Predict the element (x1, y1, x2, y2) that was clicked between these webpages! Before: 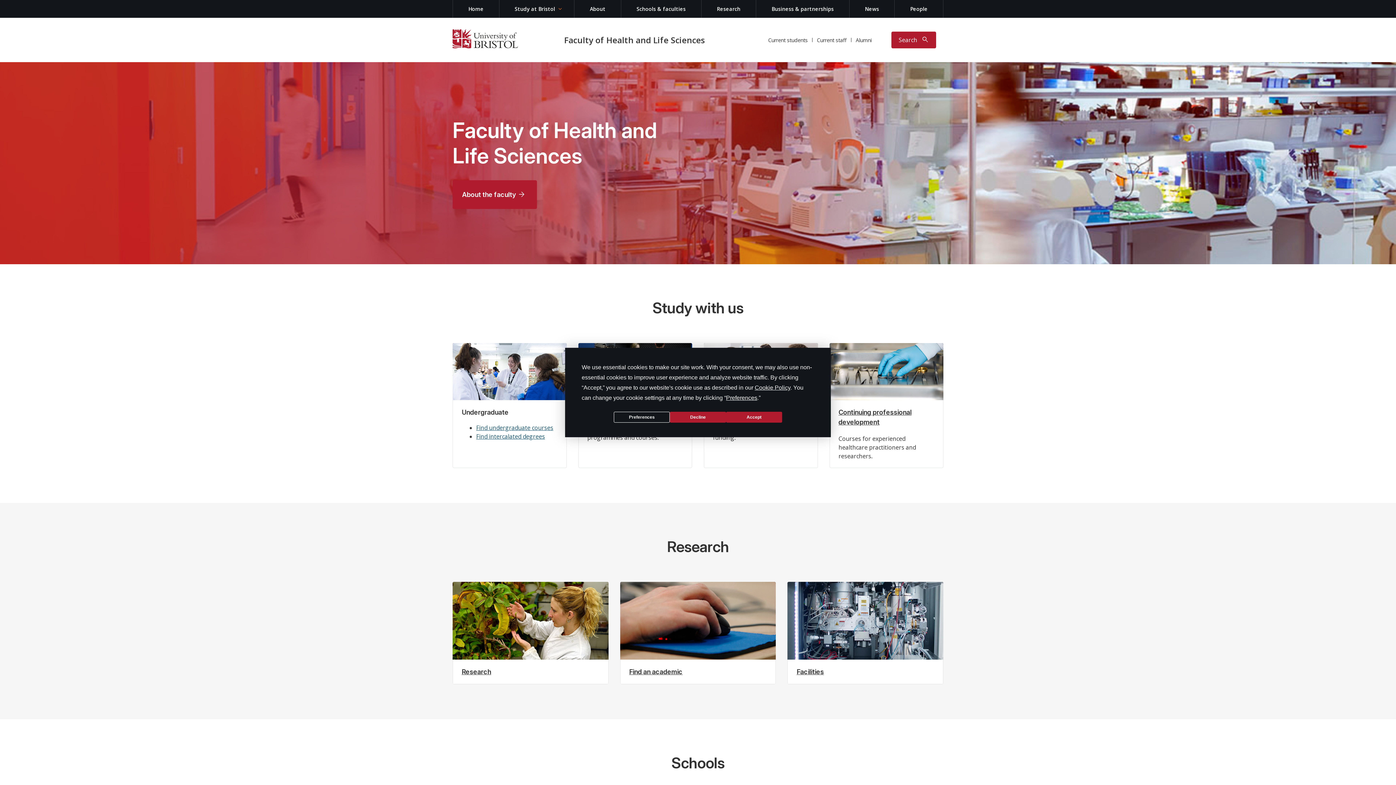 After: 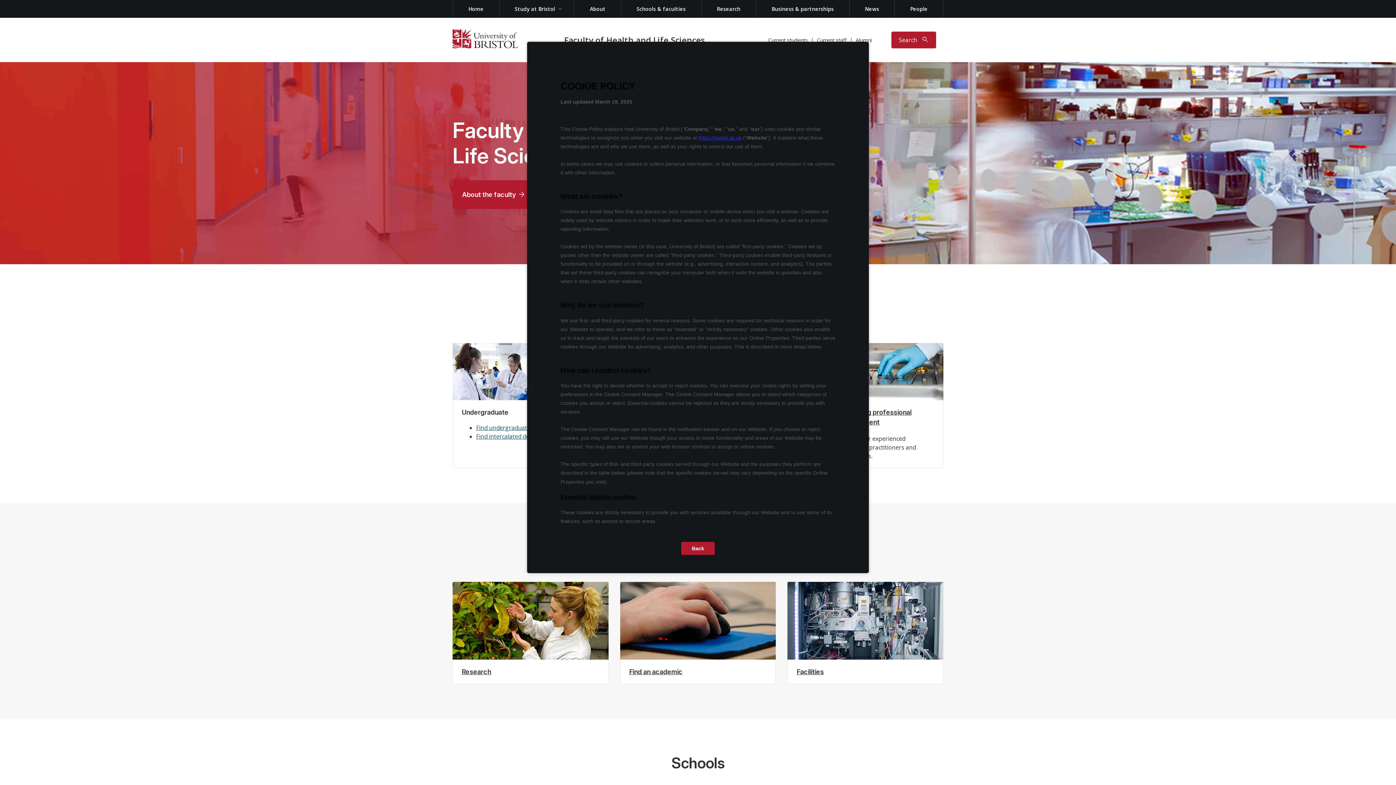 Action: bbox: (754, 384, 790, 390) label: Cookie Policy